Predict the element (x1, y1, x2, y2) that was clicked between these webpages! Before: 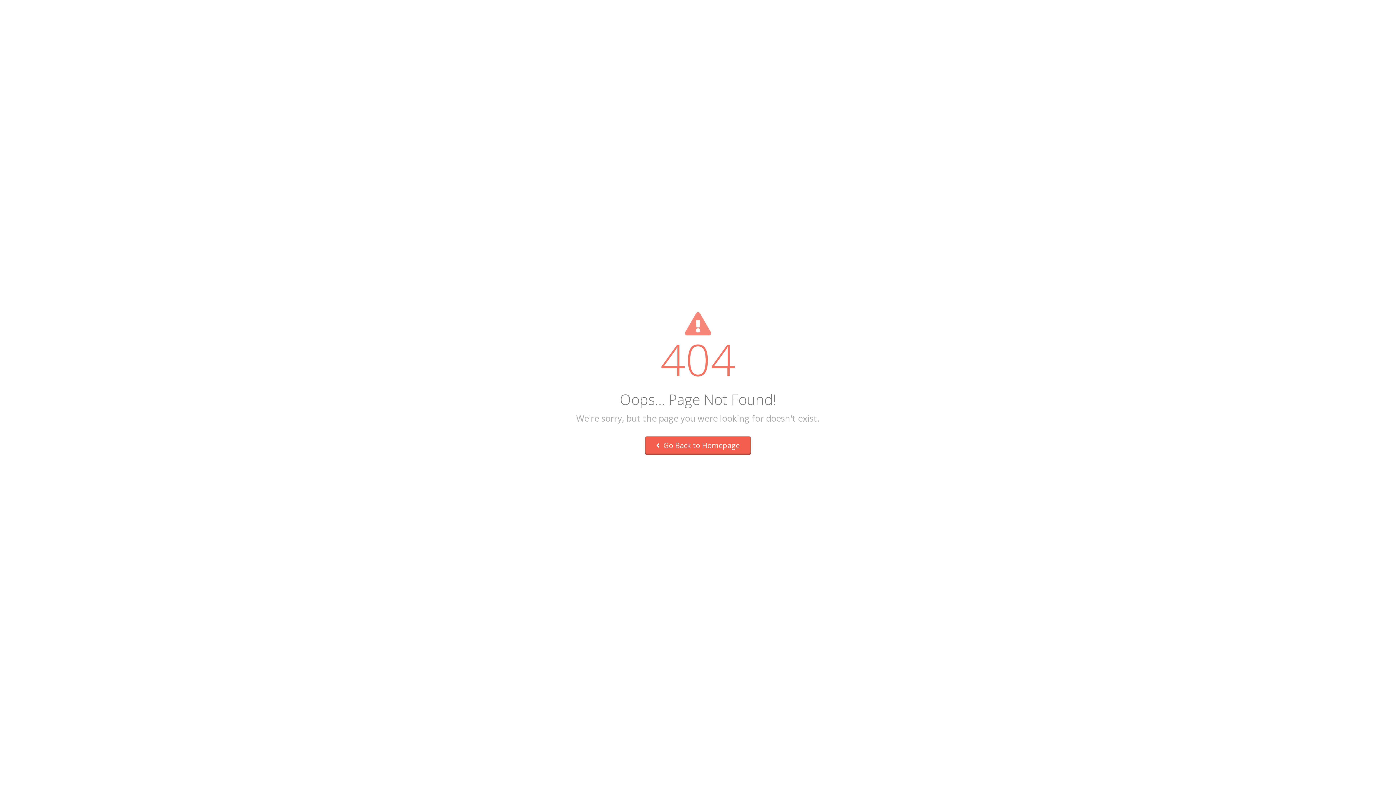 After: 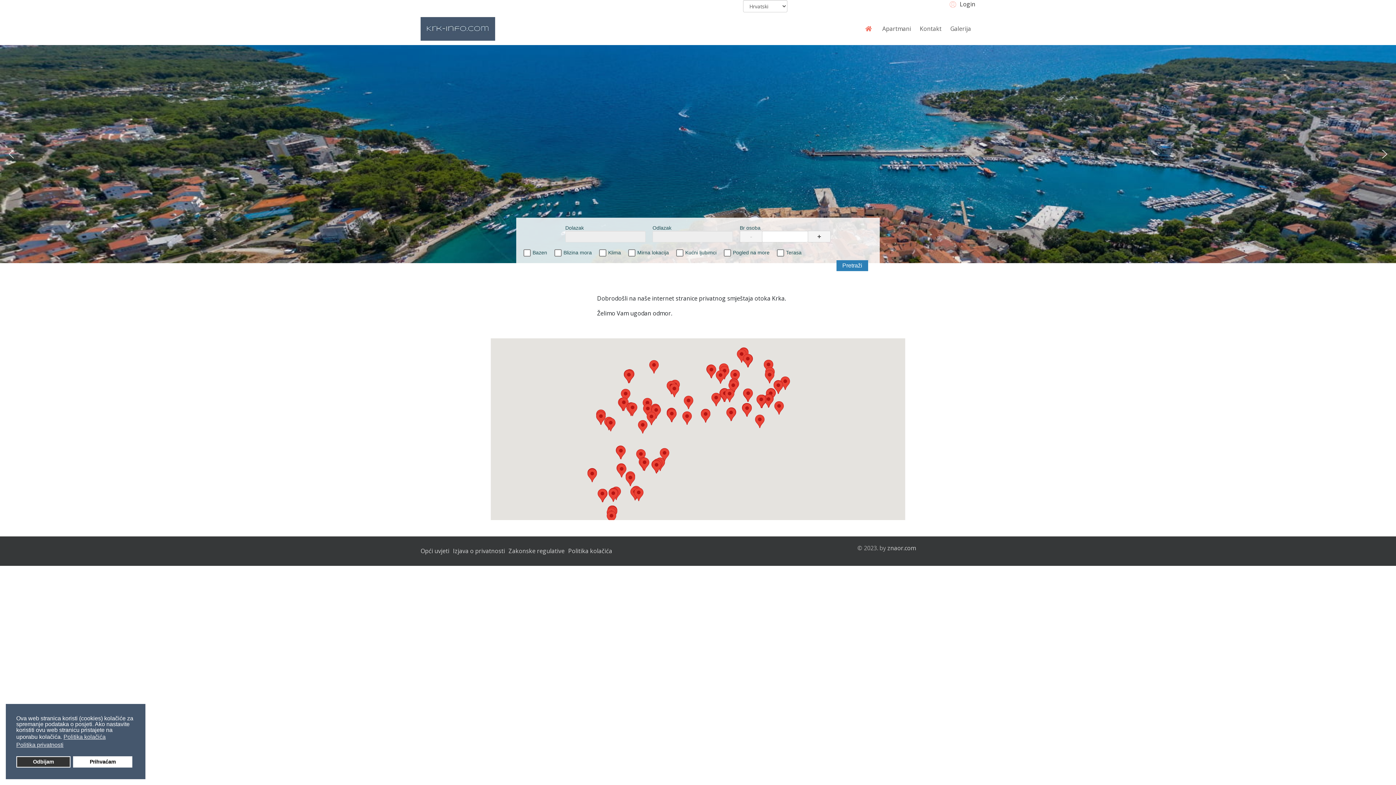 Action: bbox: (645, 436, 750, 455) label:  Go Back to Homepage